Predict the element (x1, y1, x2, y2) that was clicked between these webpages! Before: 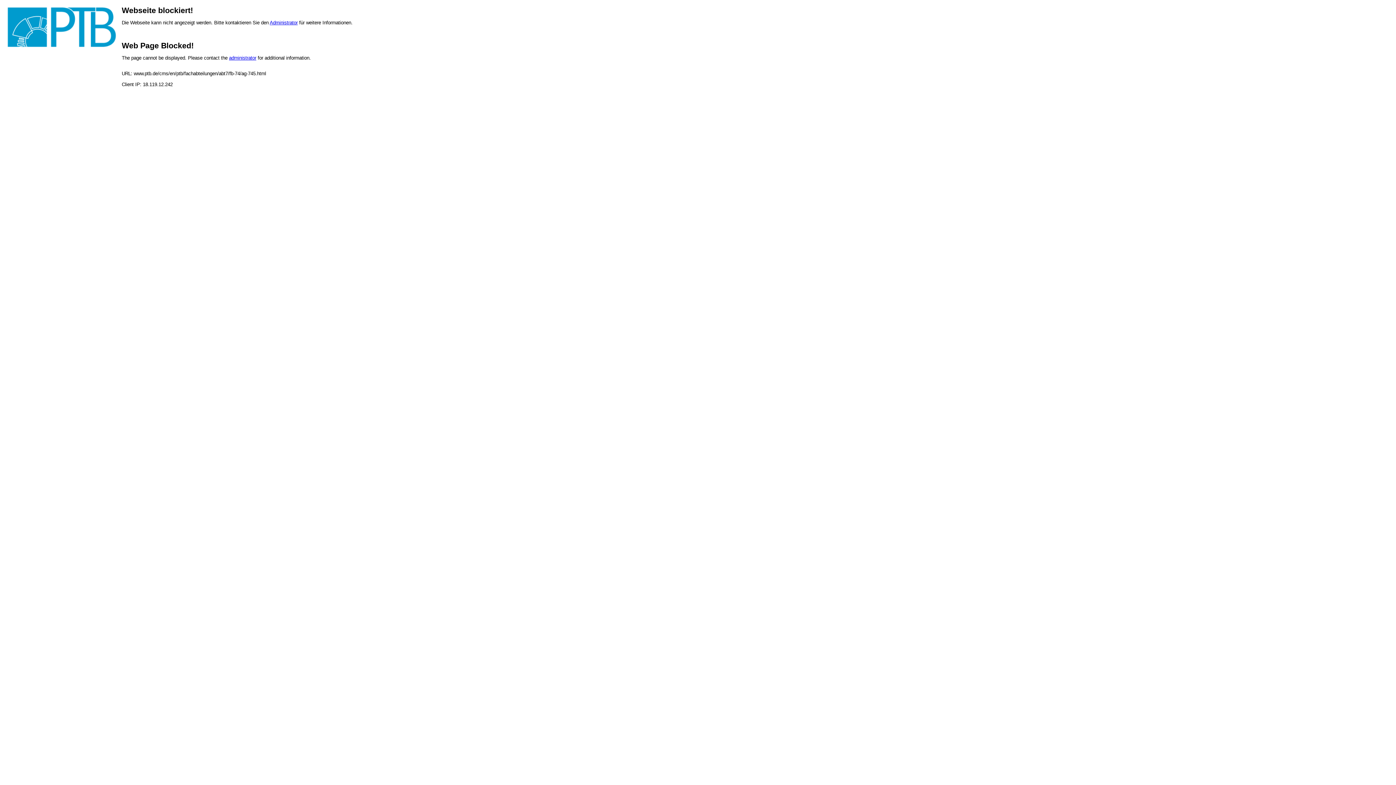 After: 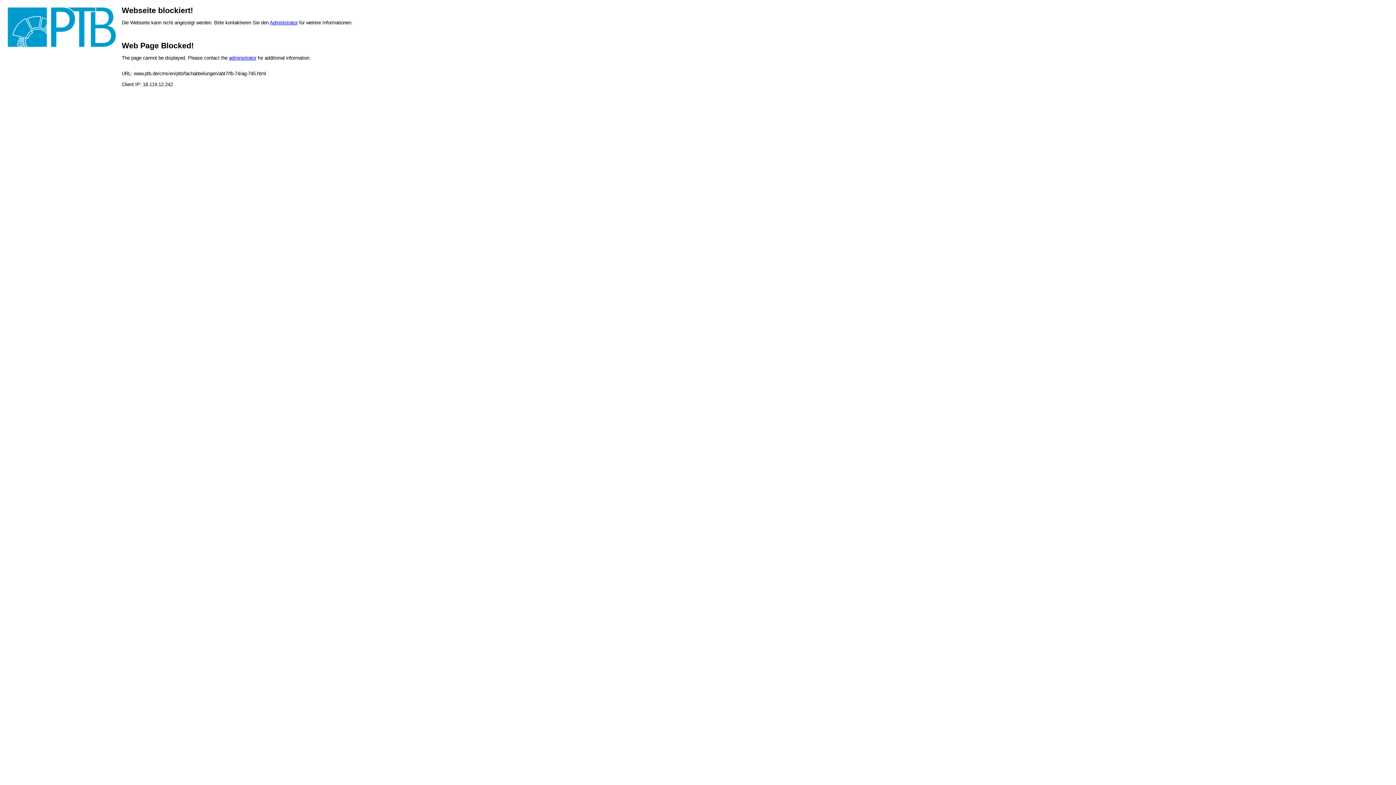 Action: bbox: (269, 20, 297, 25) label: Administrator